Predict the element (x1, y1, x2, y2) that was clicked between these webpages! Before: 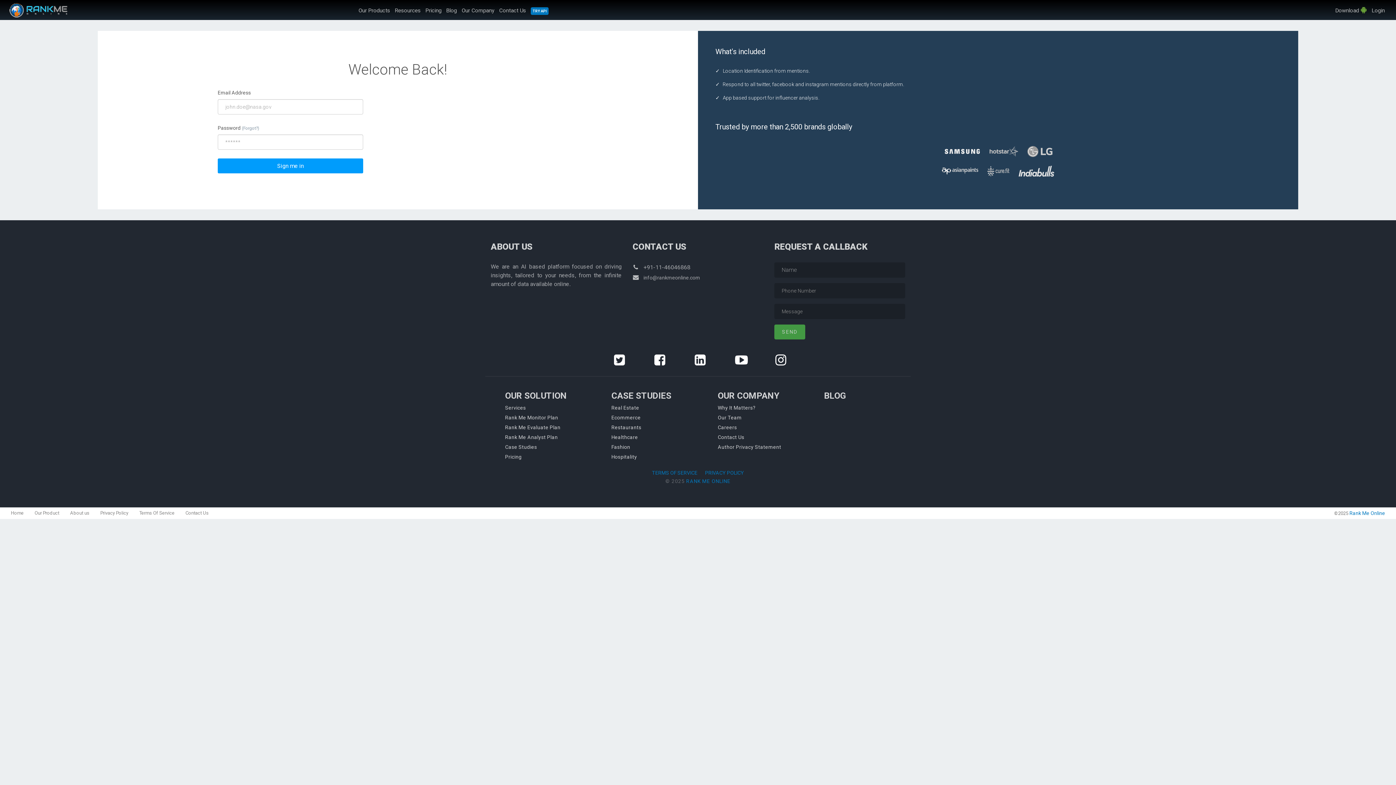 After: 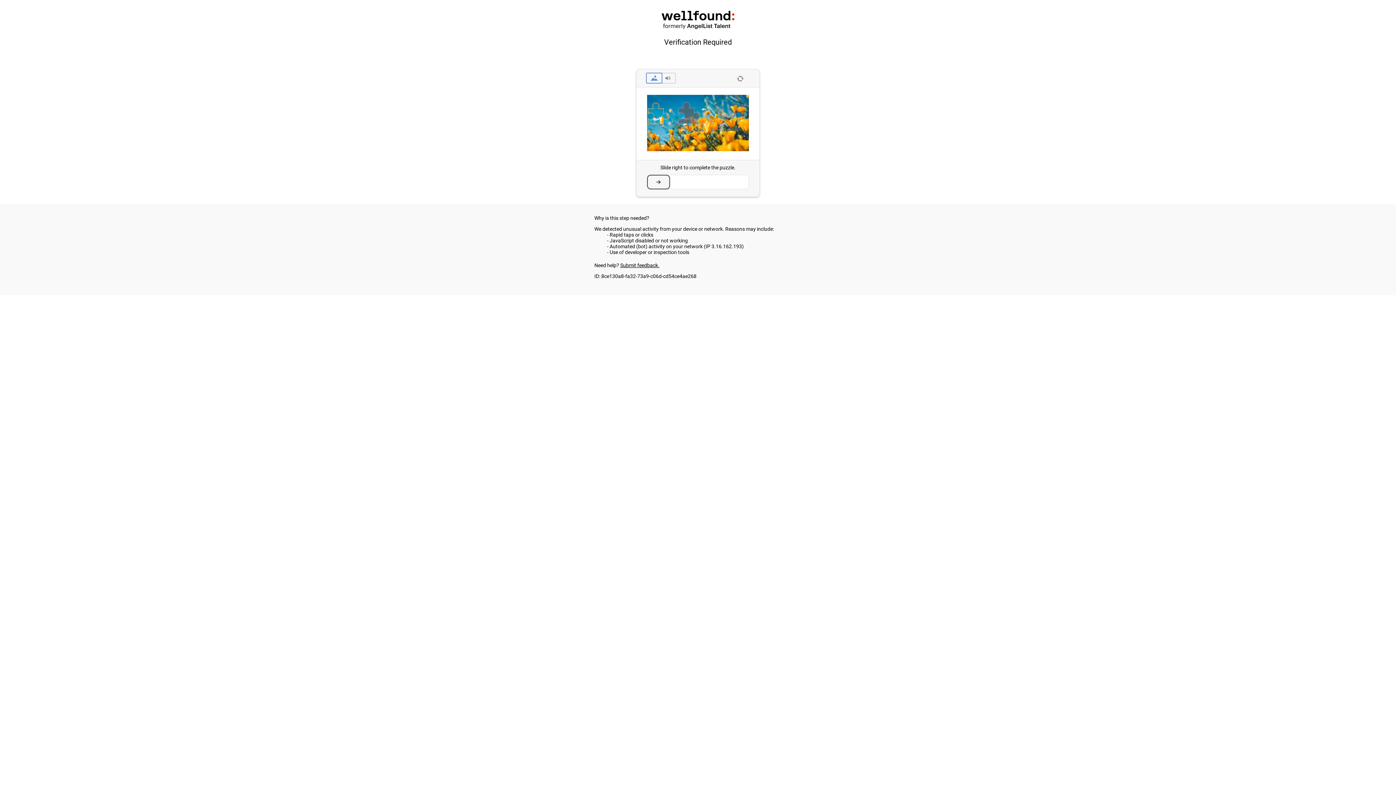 Action: bbox: (717, 424, 737, 430) label: Careers